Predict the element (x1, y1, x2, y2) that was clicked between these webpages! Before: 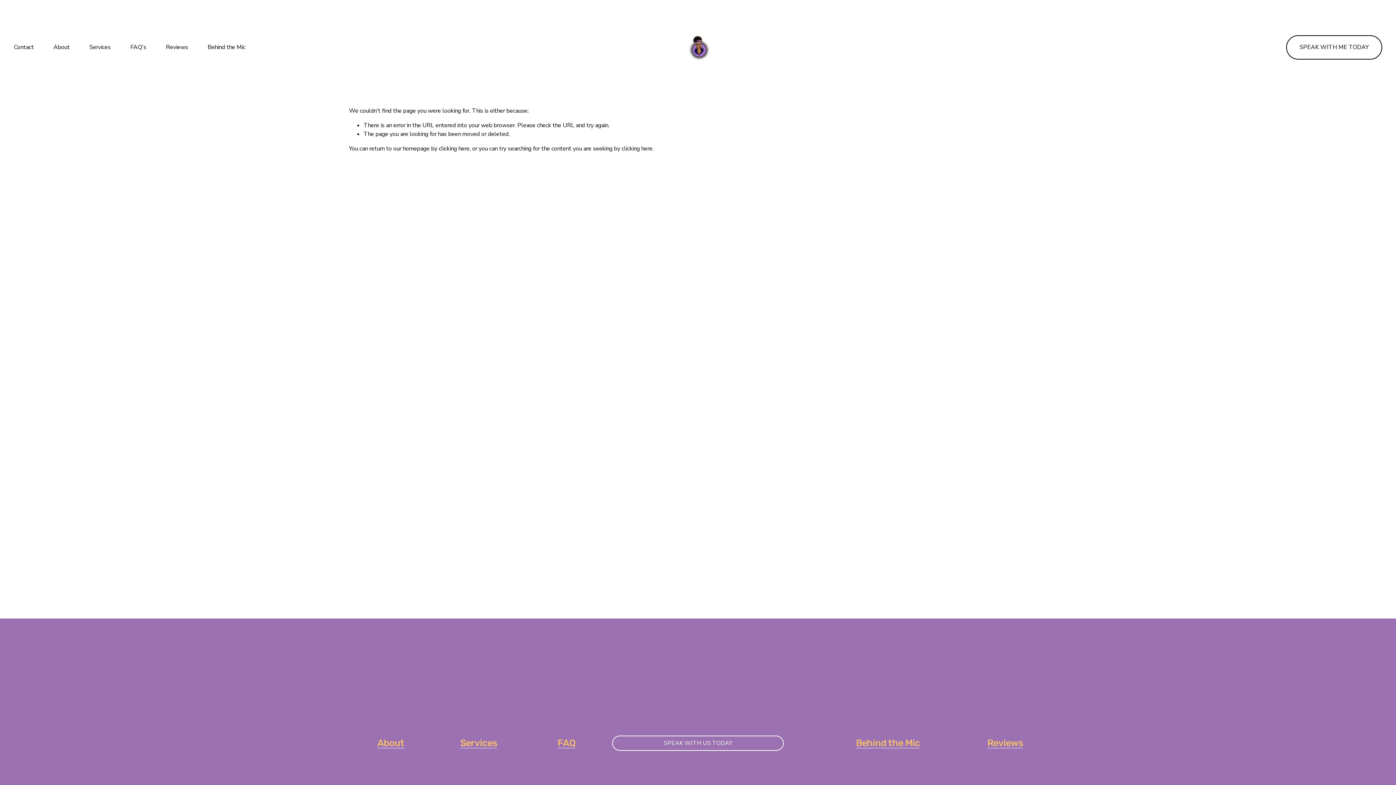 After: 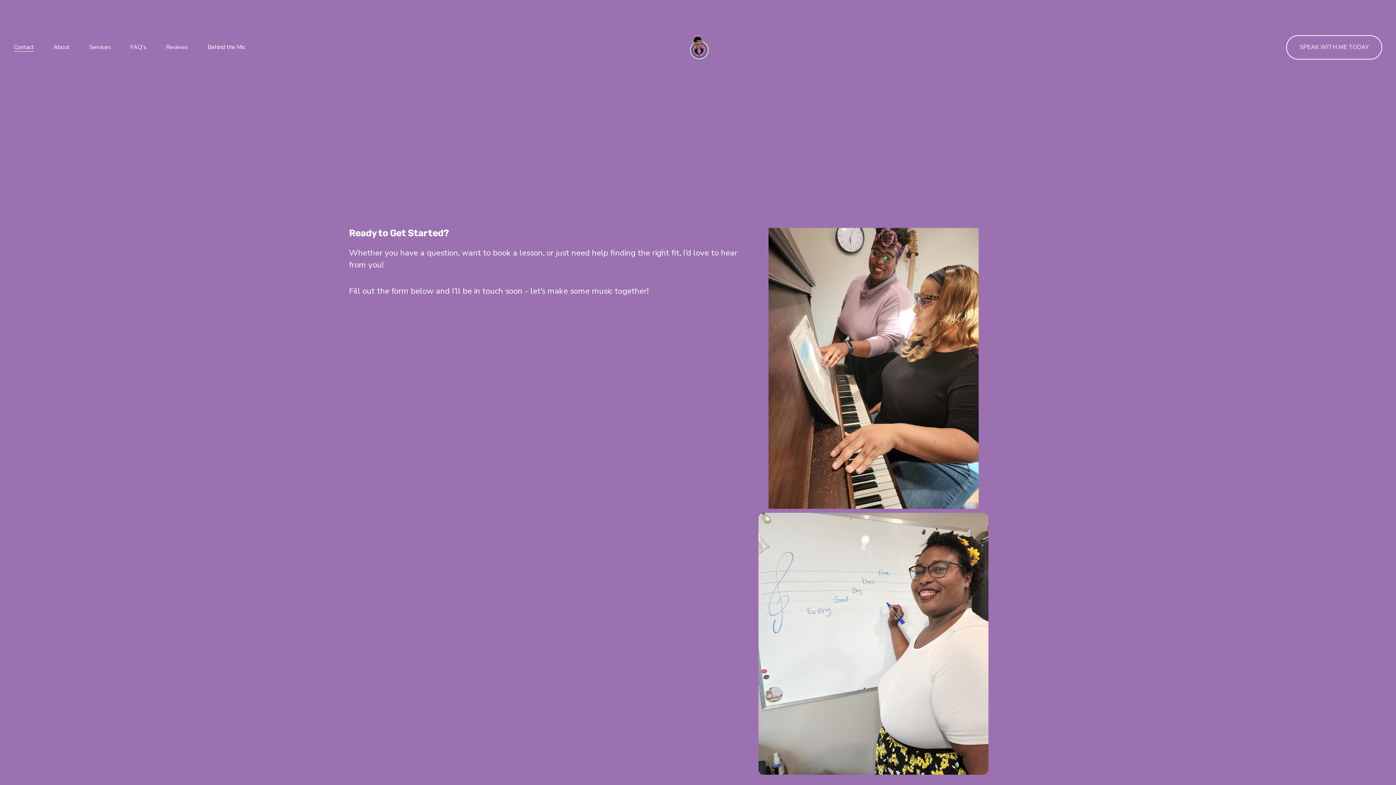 Action: bbox: (13, 42, 33, 52) label: Contact